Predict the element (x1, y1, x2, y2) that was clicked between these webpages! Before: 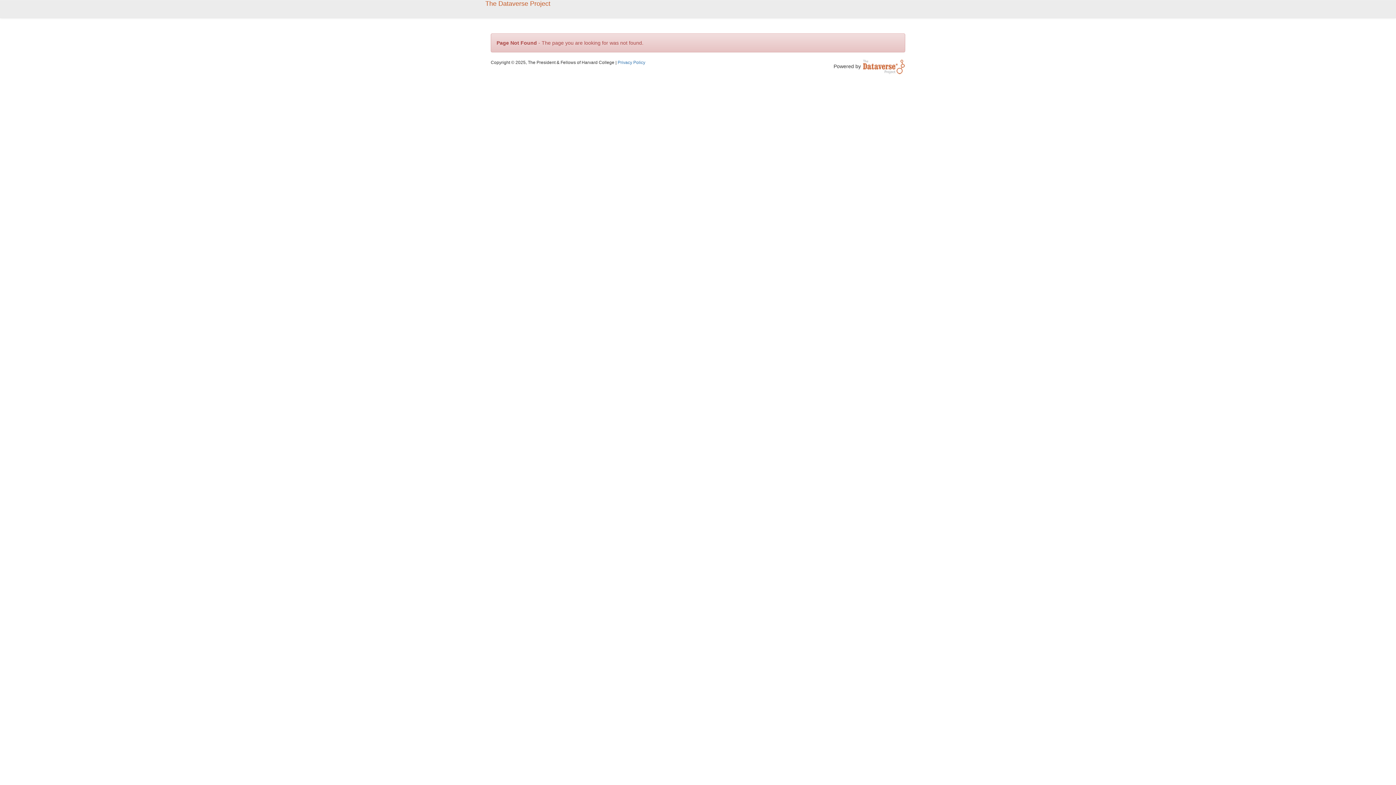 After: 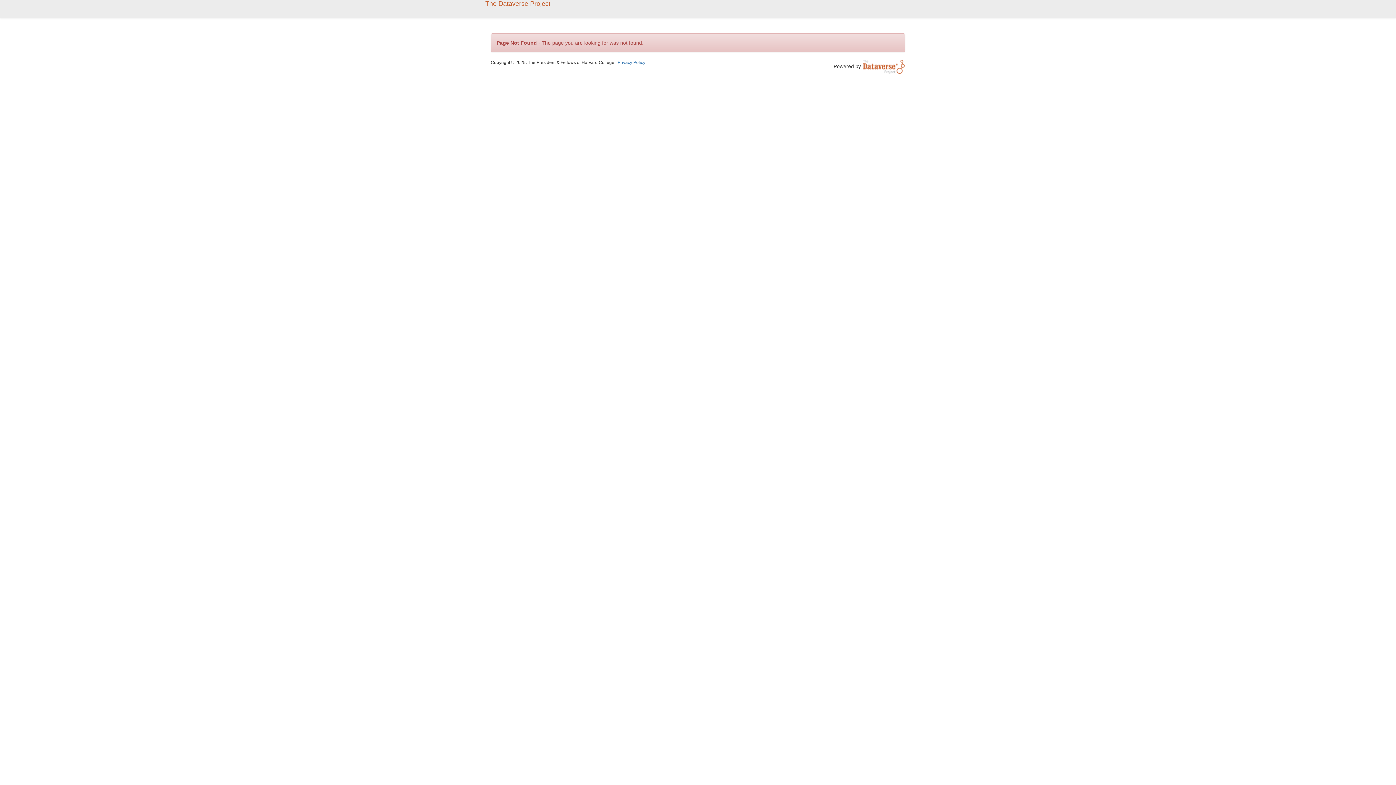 Action: bbox: (862, 63, 905, 69)